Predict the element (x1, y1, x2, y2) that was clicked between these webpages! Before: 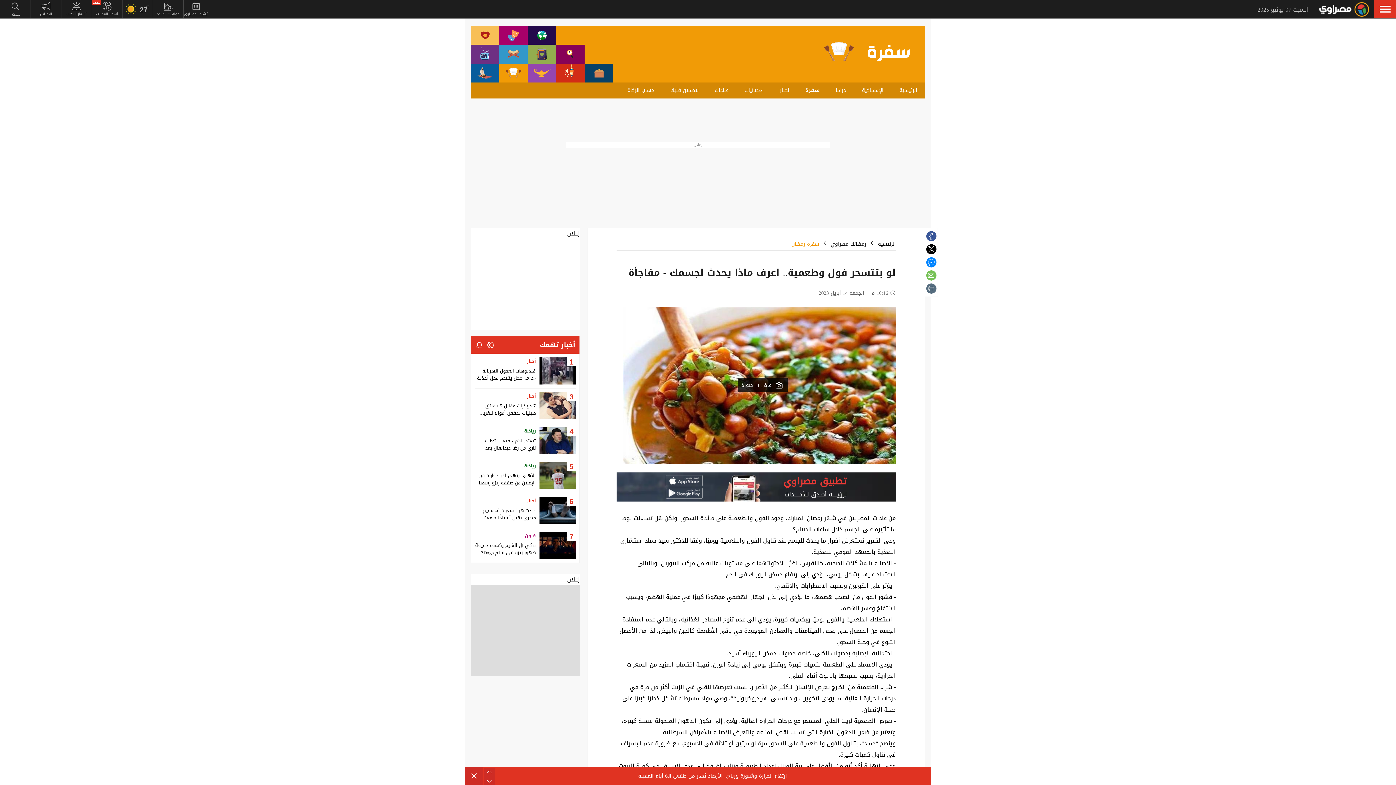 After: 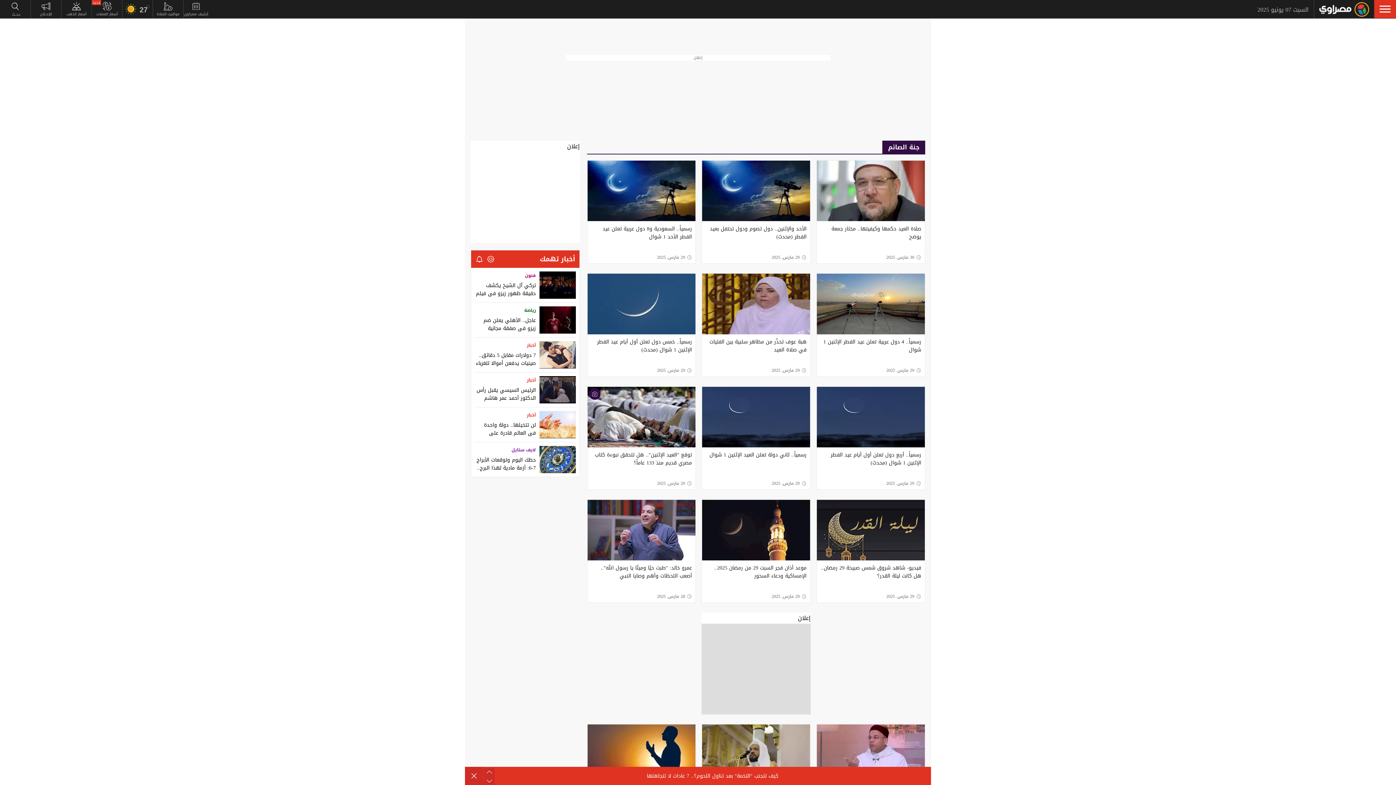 Action: label: عبادات bbox: (706, 82, 736, 98)